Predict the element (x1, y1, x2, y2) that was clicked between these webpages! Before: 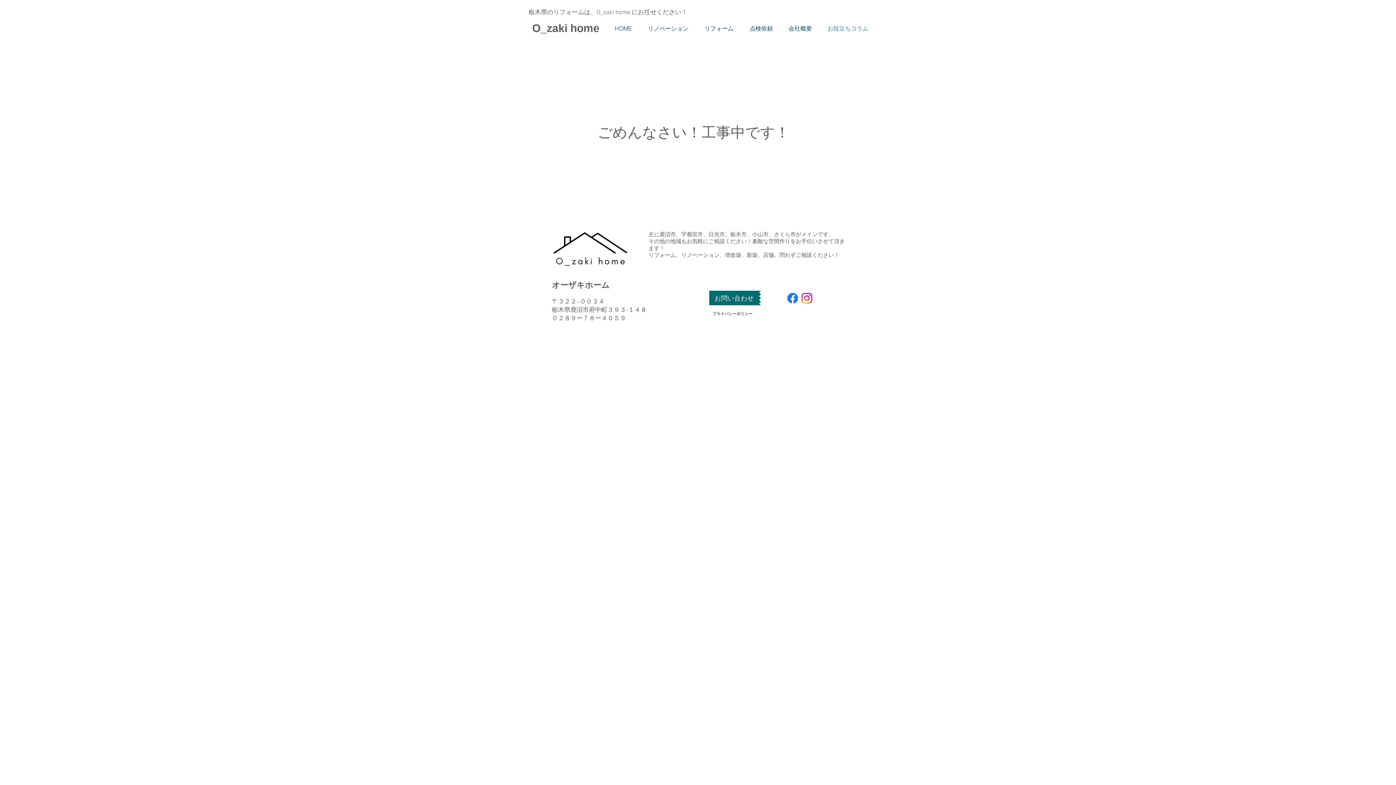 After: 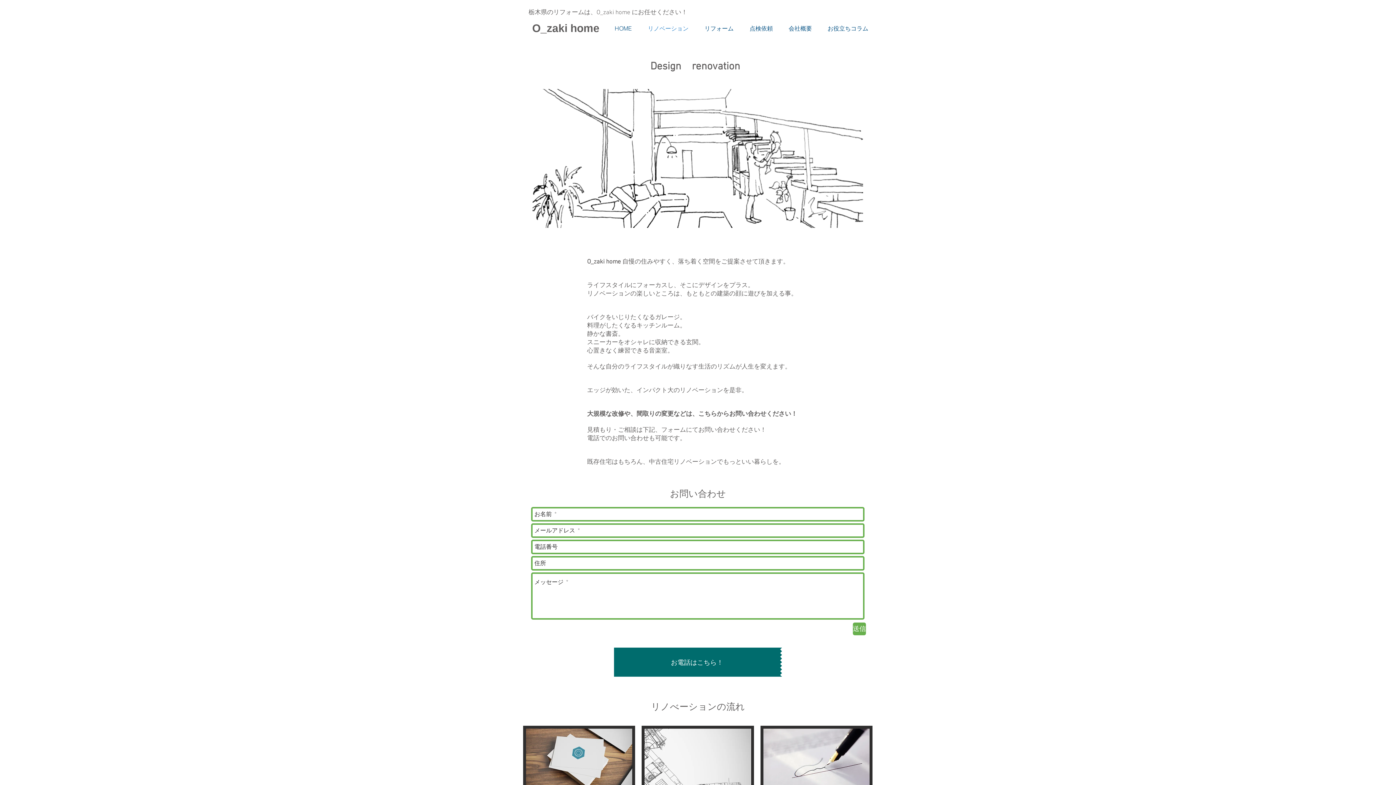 Action: bbox: (640, 17, 696, 39) label: リノベーション